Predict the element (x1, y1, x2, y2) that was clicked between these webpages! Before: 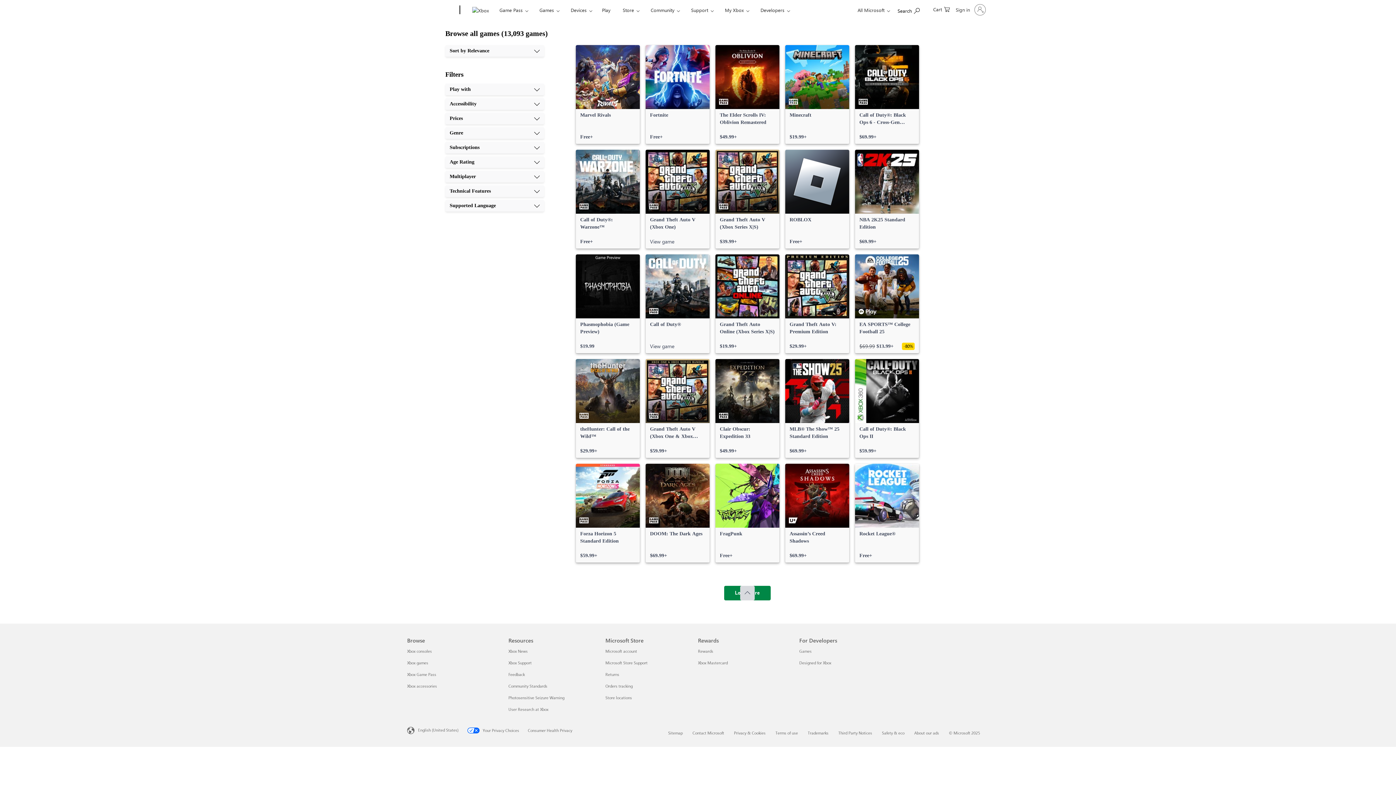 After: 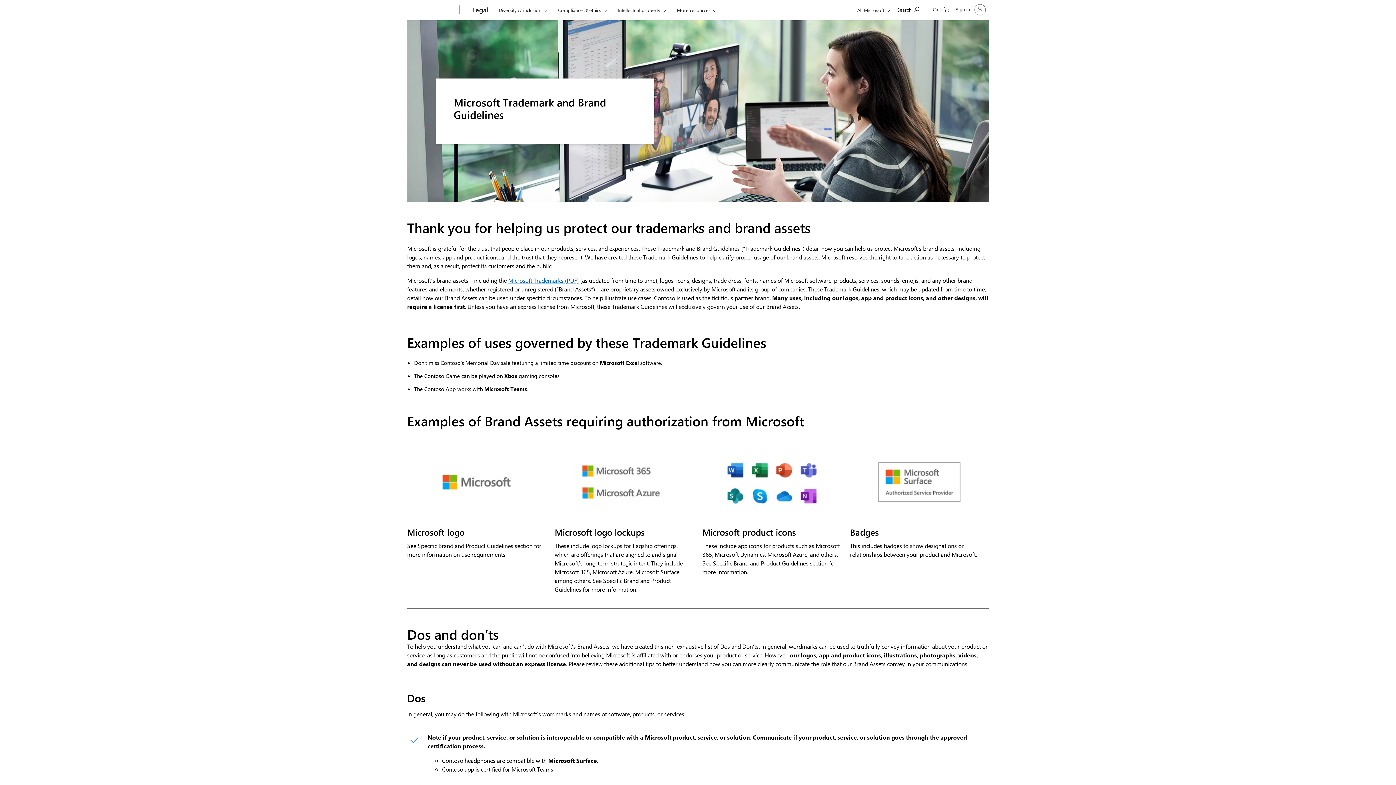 Action: label: Trademarks bbox: (808, 730, 828, 735)